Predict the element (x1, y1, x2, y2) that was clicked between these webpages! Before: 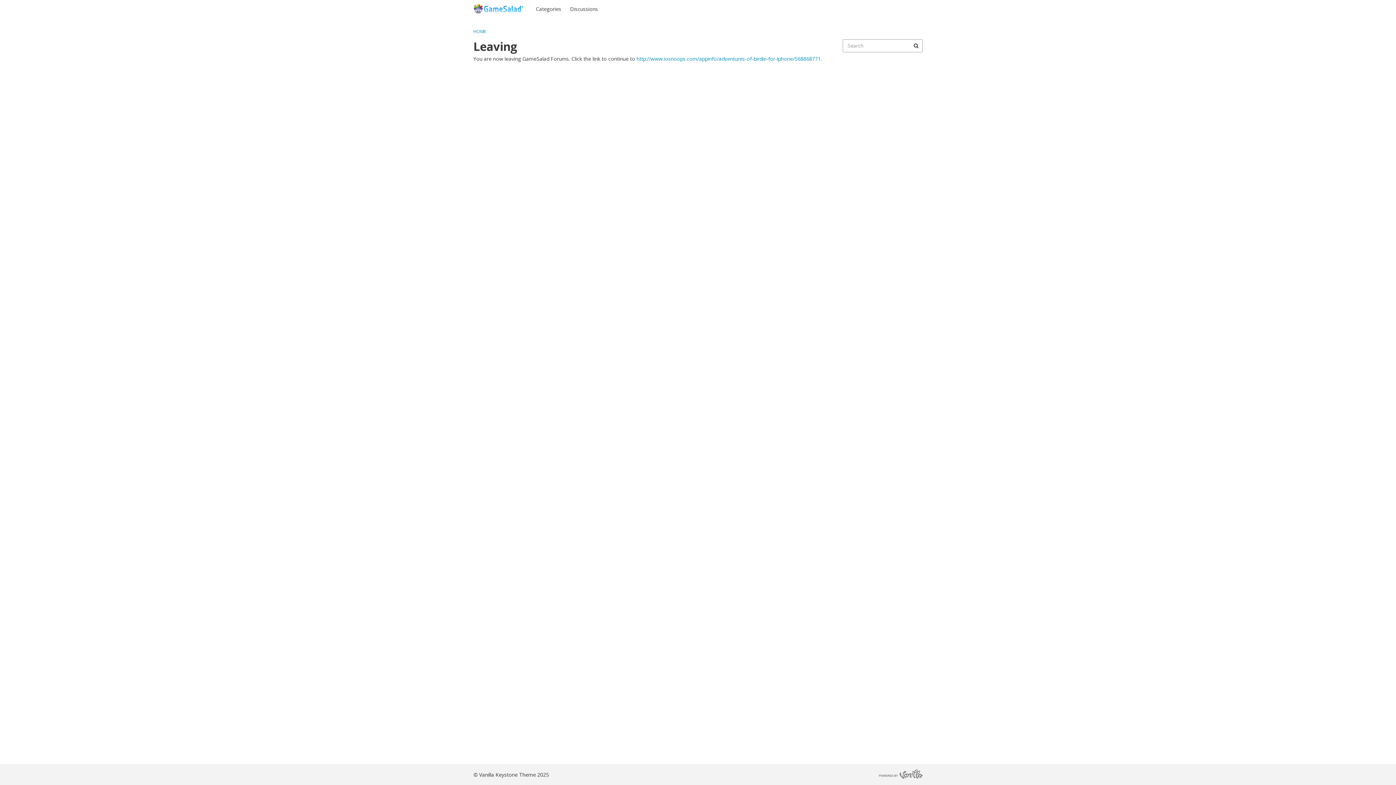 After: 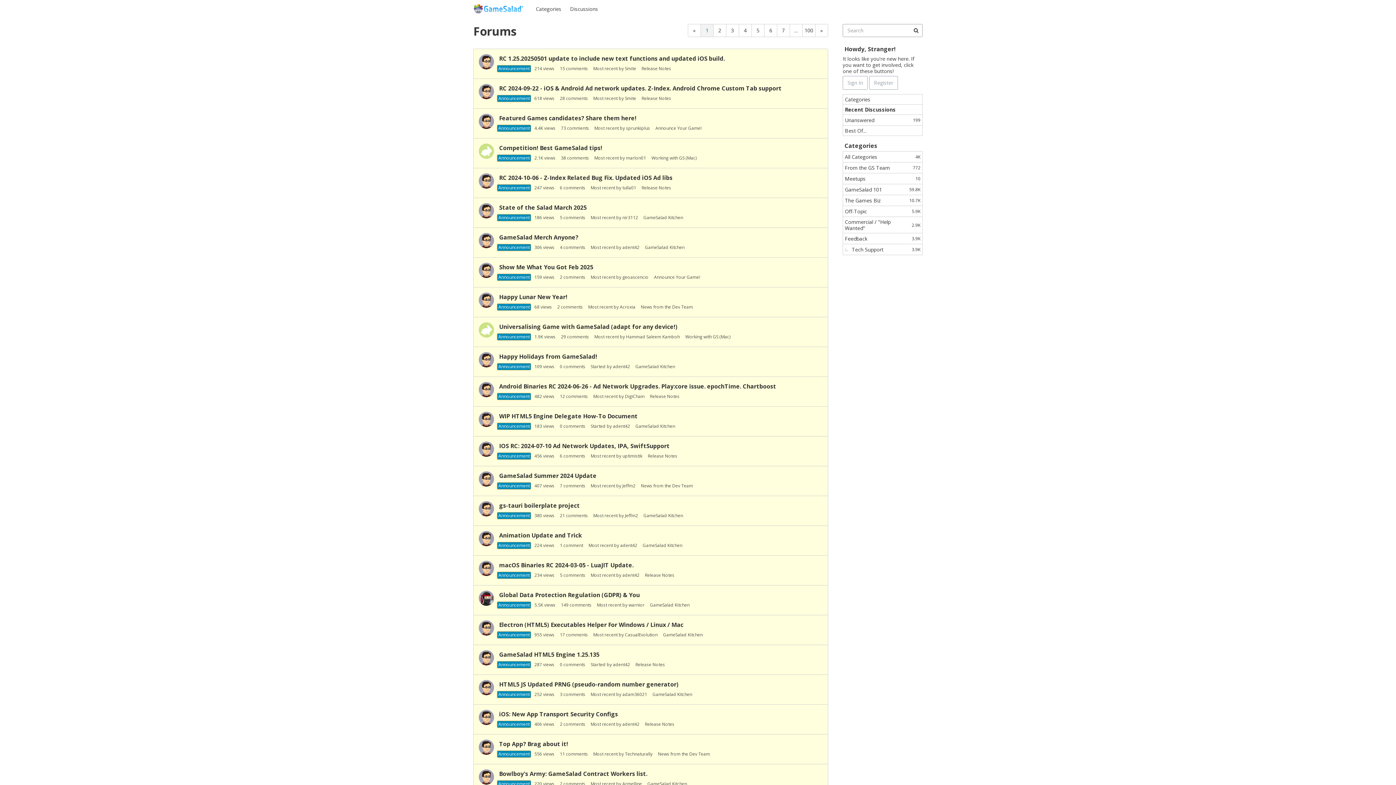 Action: label: HOME bbox: (473, 28, 486, 34)